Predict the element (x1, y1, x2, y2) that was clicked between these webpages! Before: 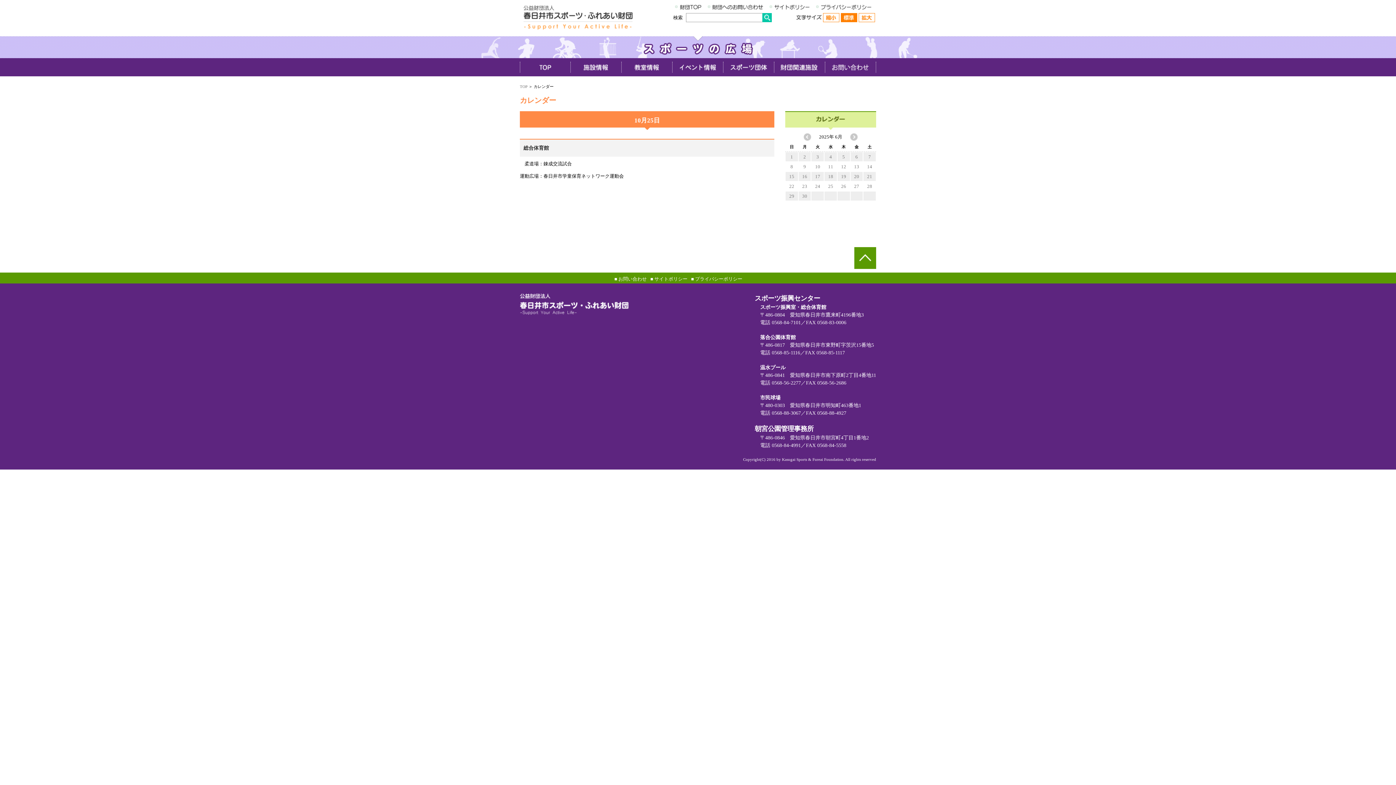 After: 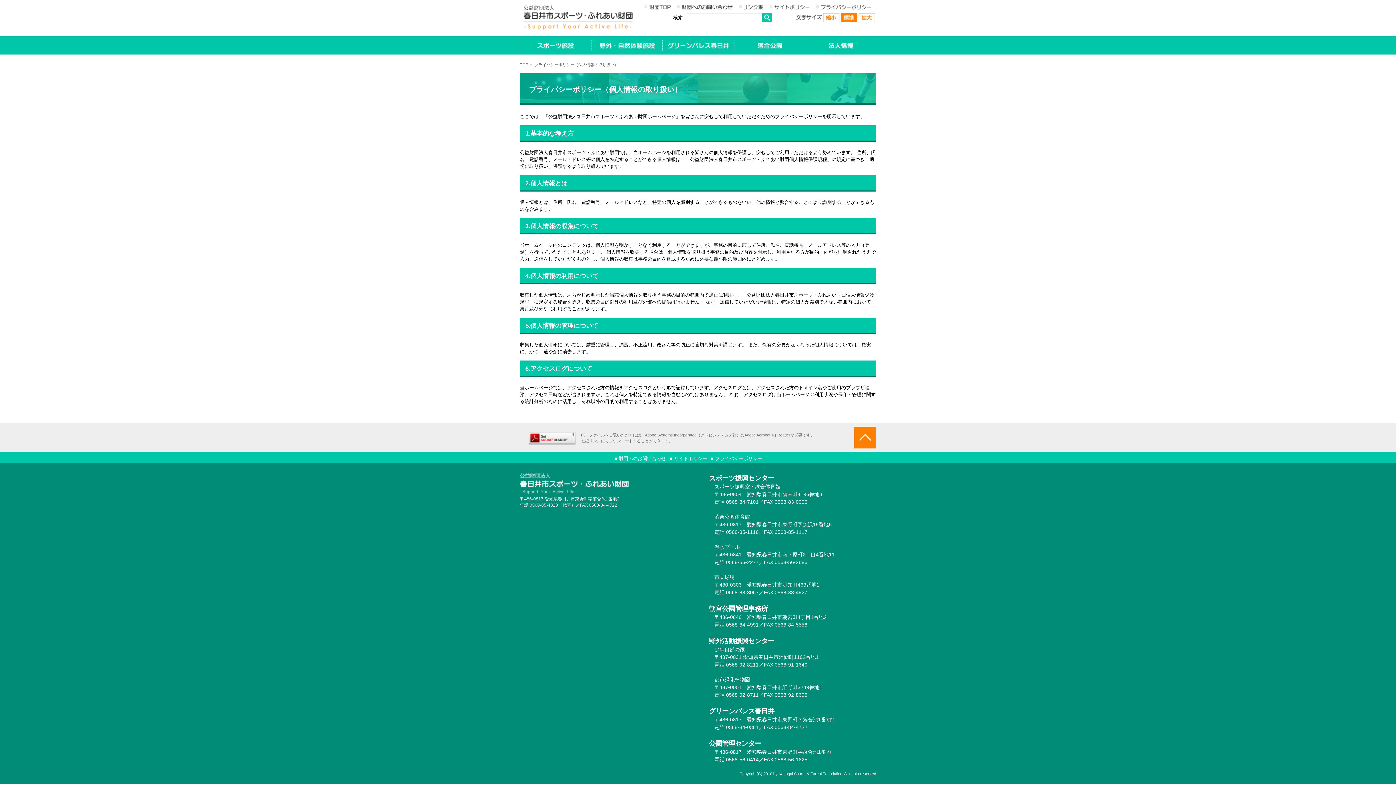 Action: bbox: (691, 276, 742, 281) label: ■ プライバシーポリシー